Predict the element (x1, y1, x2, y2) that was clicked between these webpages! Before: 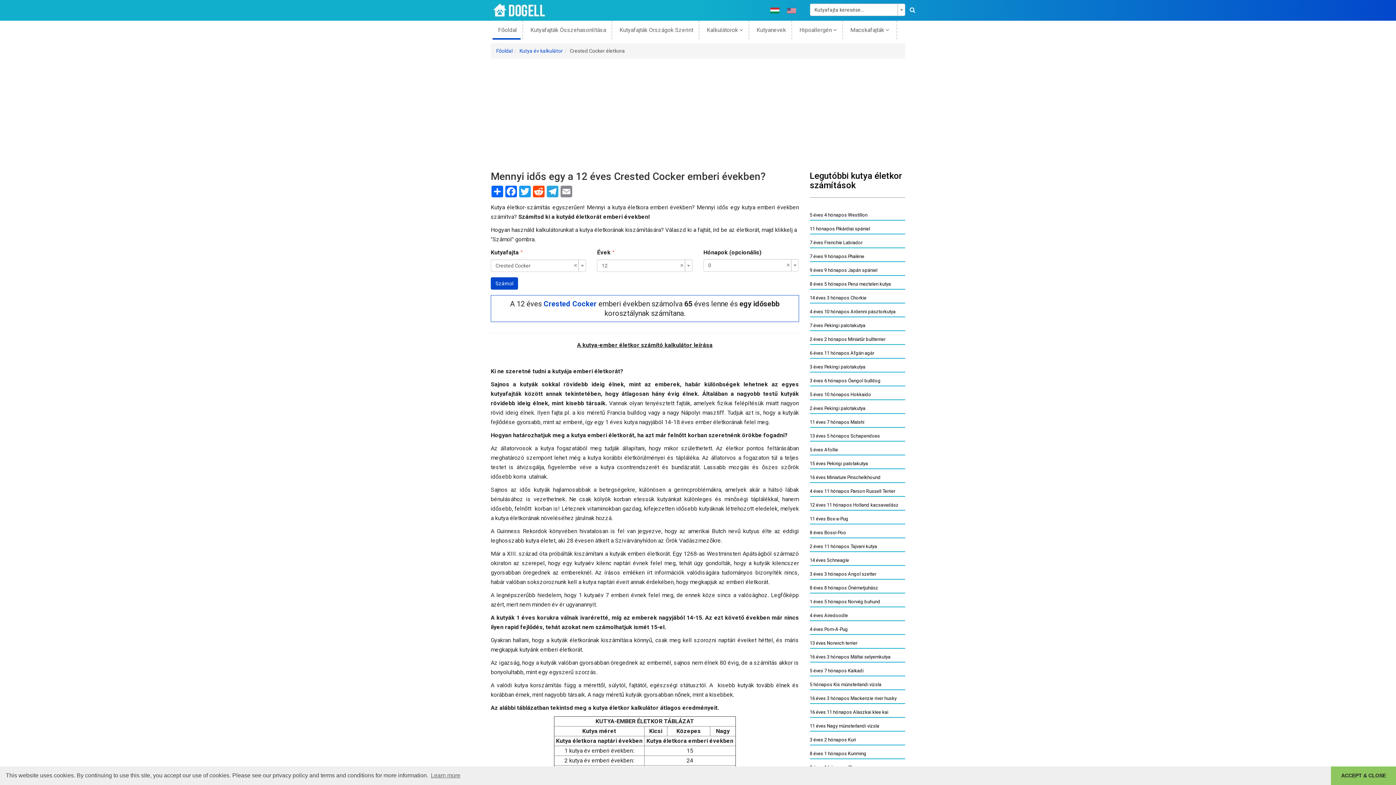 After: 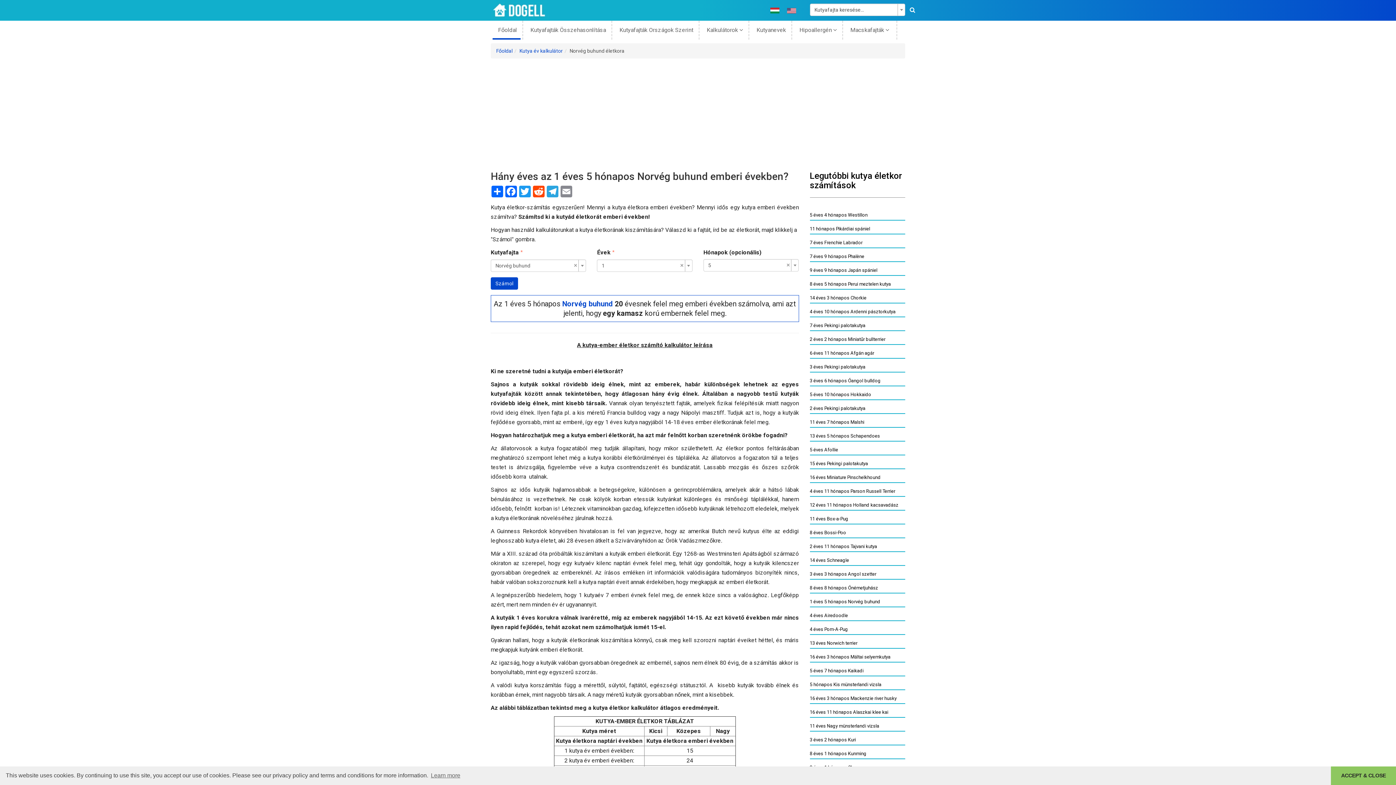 Action: label: 1 éves 5 hónapos Norvég buhund bbox: (810, 597, 905, 607)